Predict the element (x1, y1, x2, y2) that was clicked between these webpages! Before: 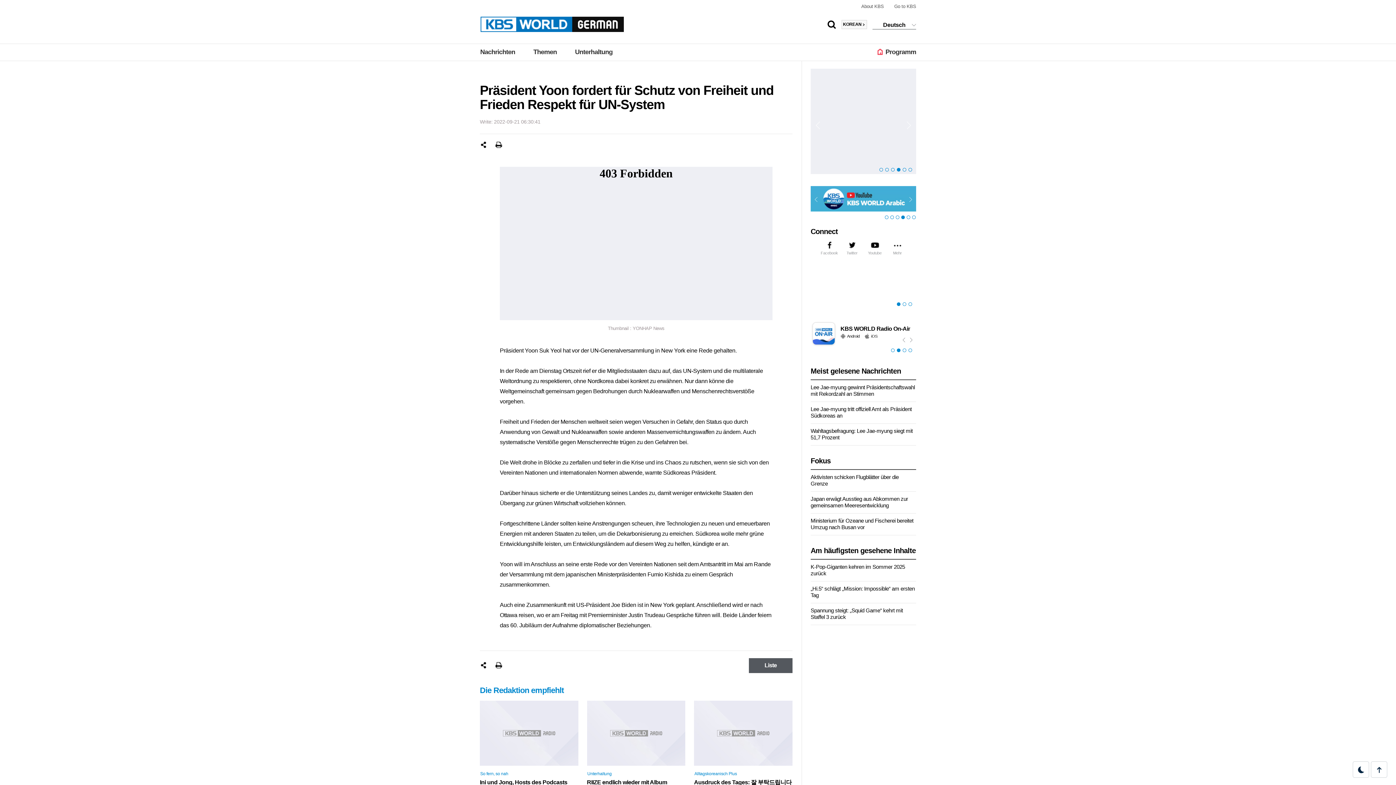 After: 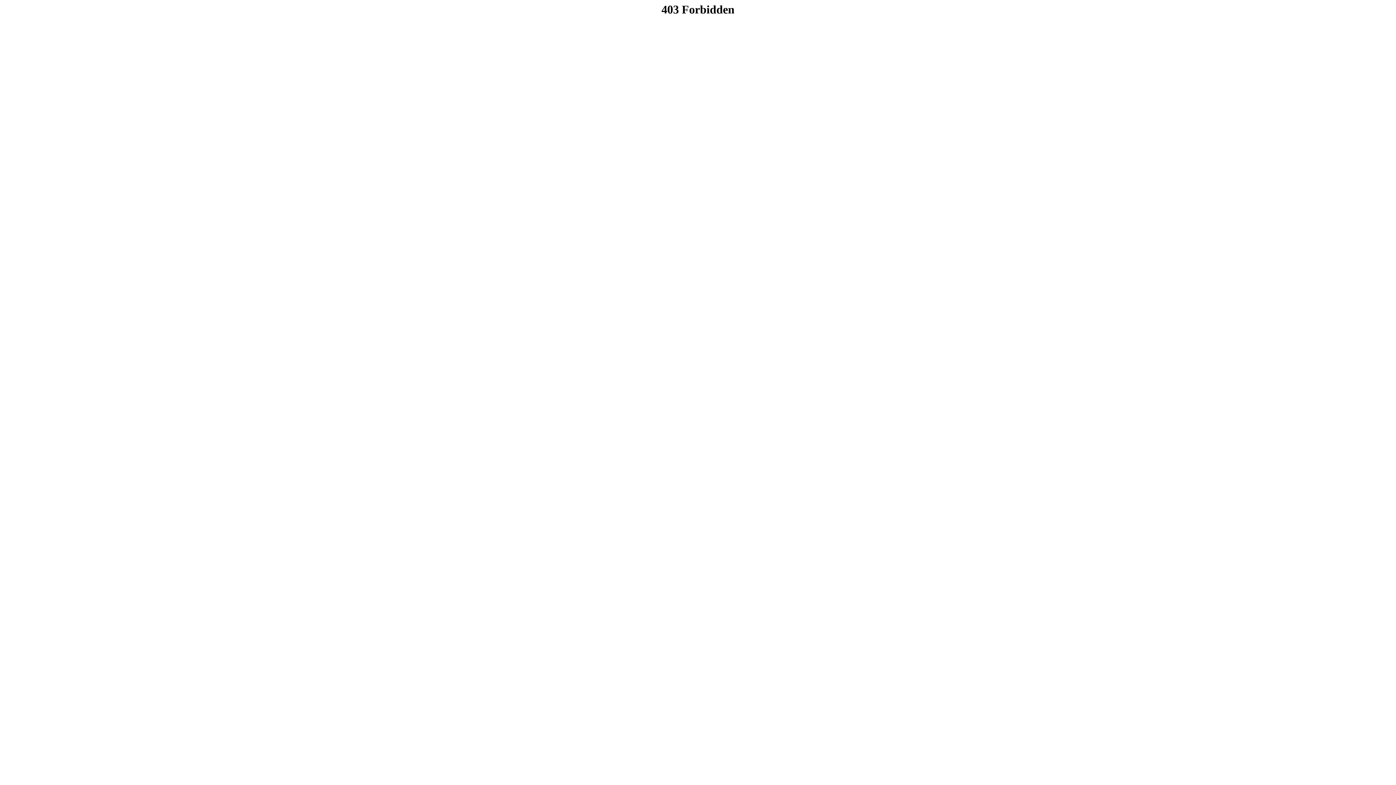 Action: label: KBS WORLD Radio On-Air

Android iOS bbox: (810, 326, 916, 339)